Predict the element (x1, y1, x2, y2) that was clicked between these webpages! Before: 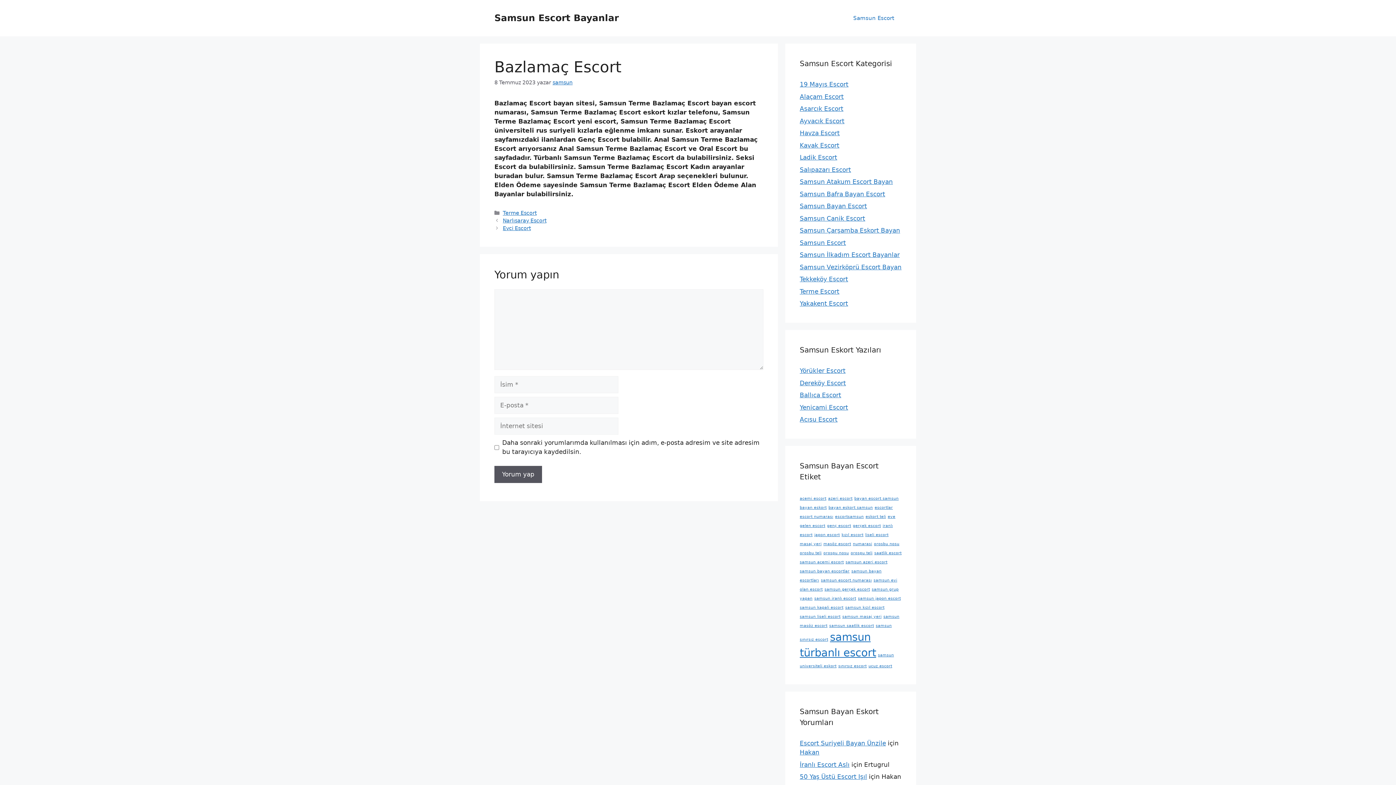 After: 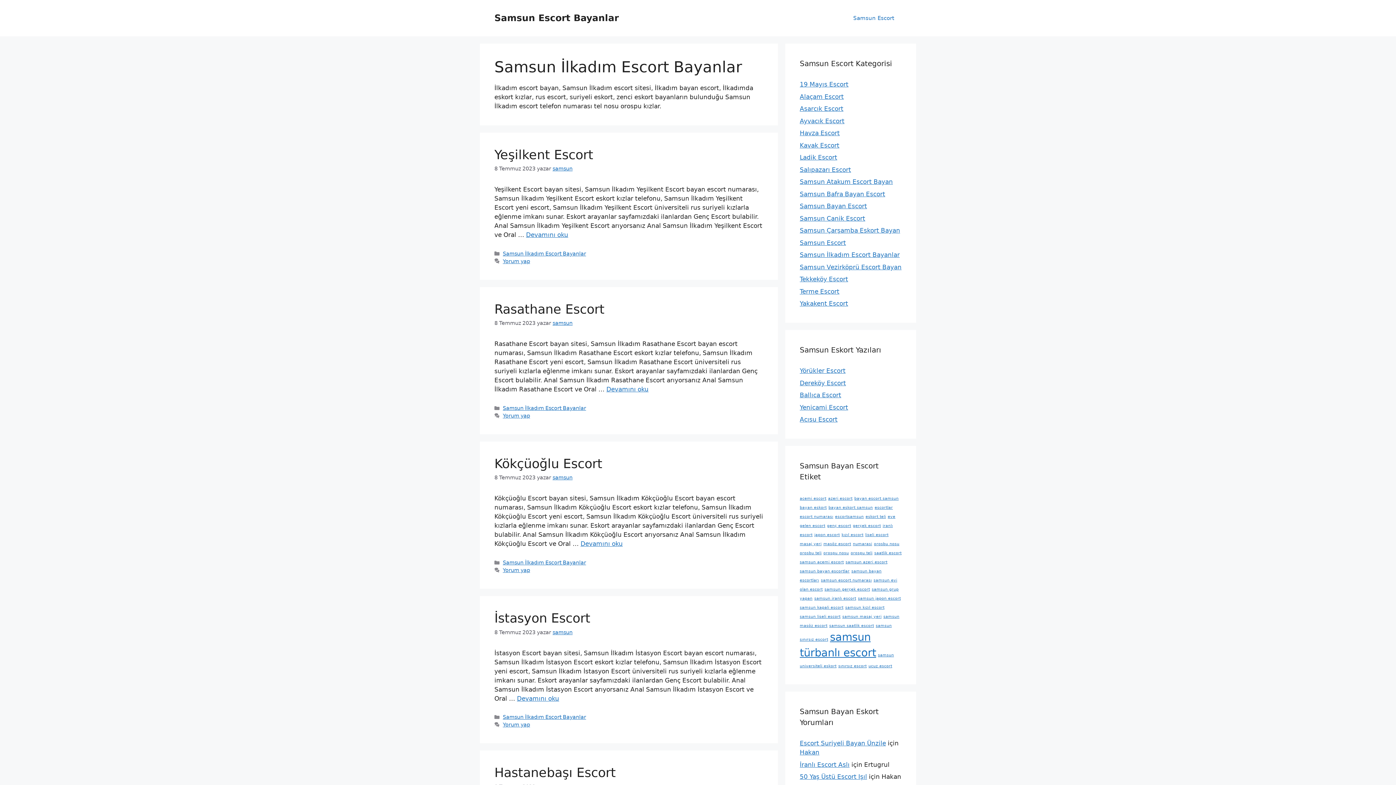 Action: label: Samsun İlkadım Escort Bayanlar bbox: (800, 251, 900, 258)